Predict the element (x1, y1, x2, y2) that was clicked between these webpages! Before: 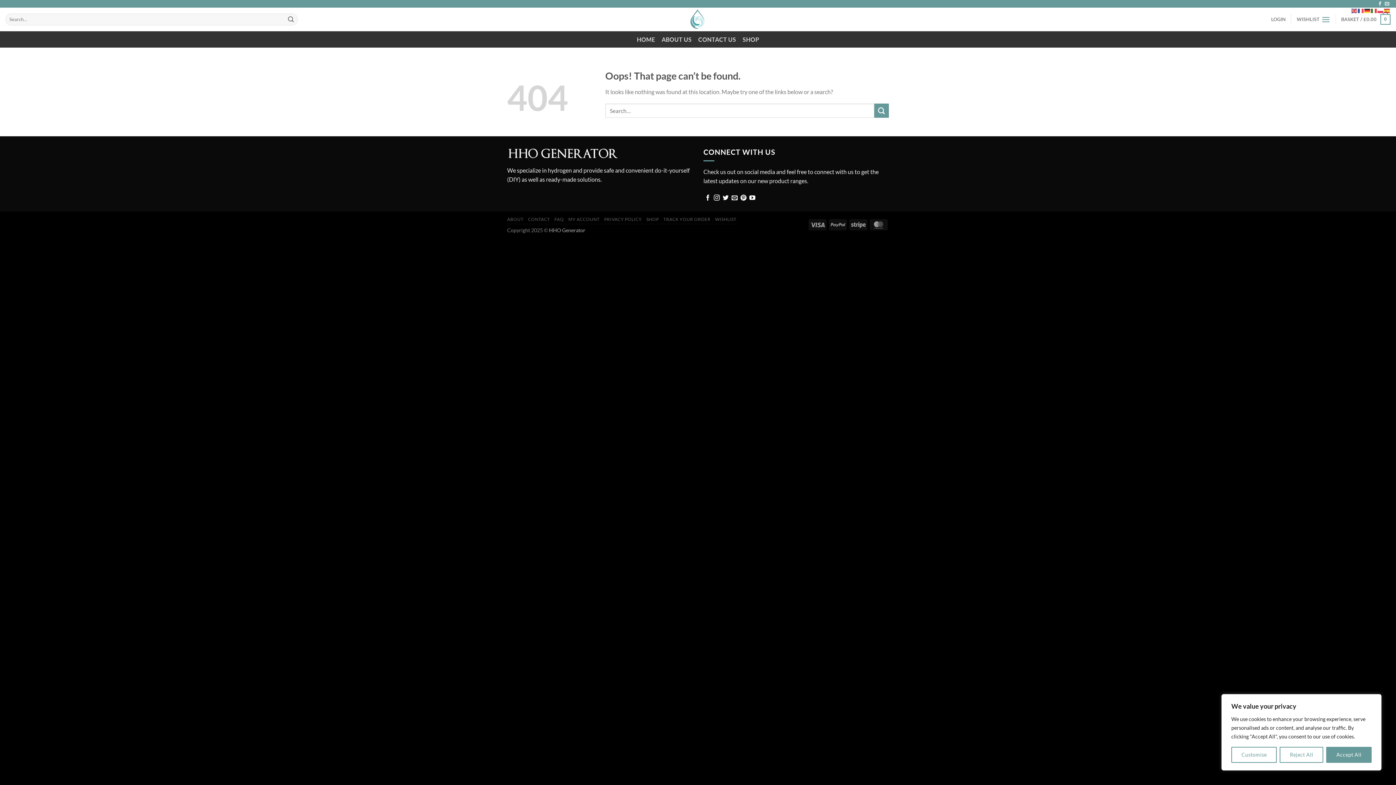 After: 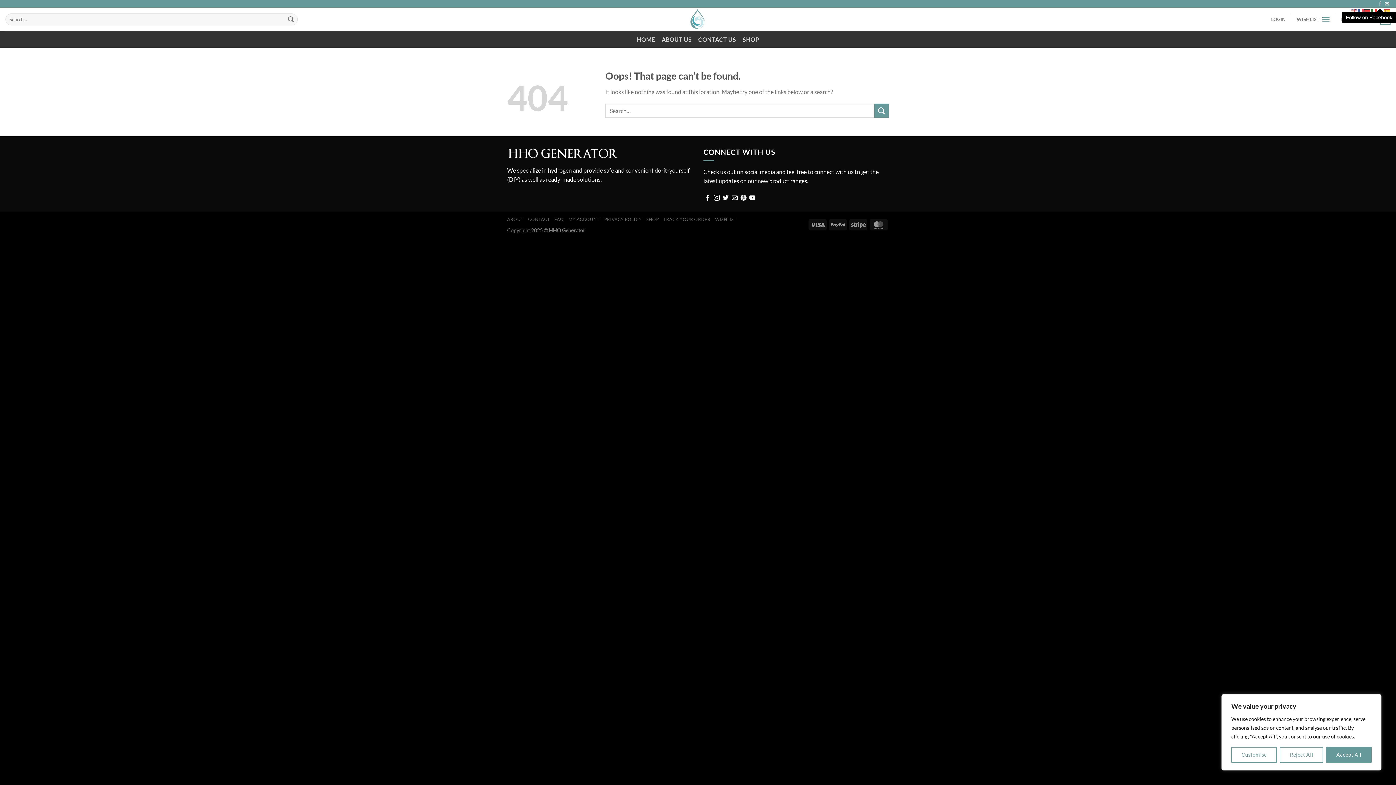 Action: bbox: (1378, 1, 1382, 6) label: Follow on Facebook